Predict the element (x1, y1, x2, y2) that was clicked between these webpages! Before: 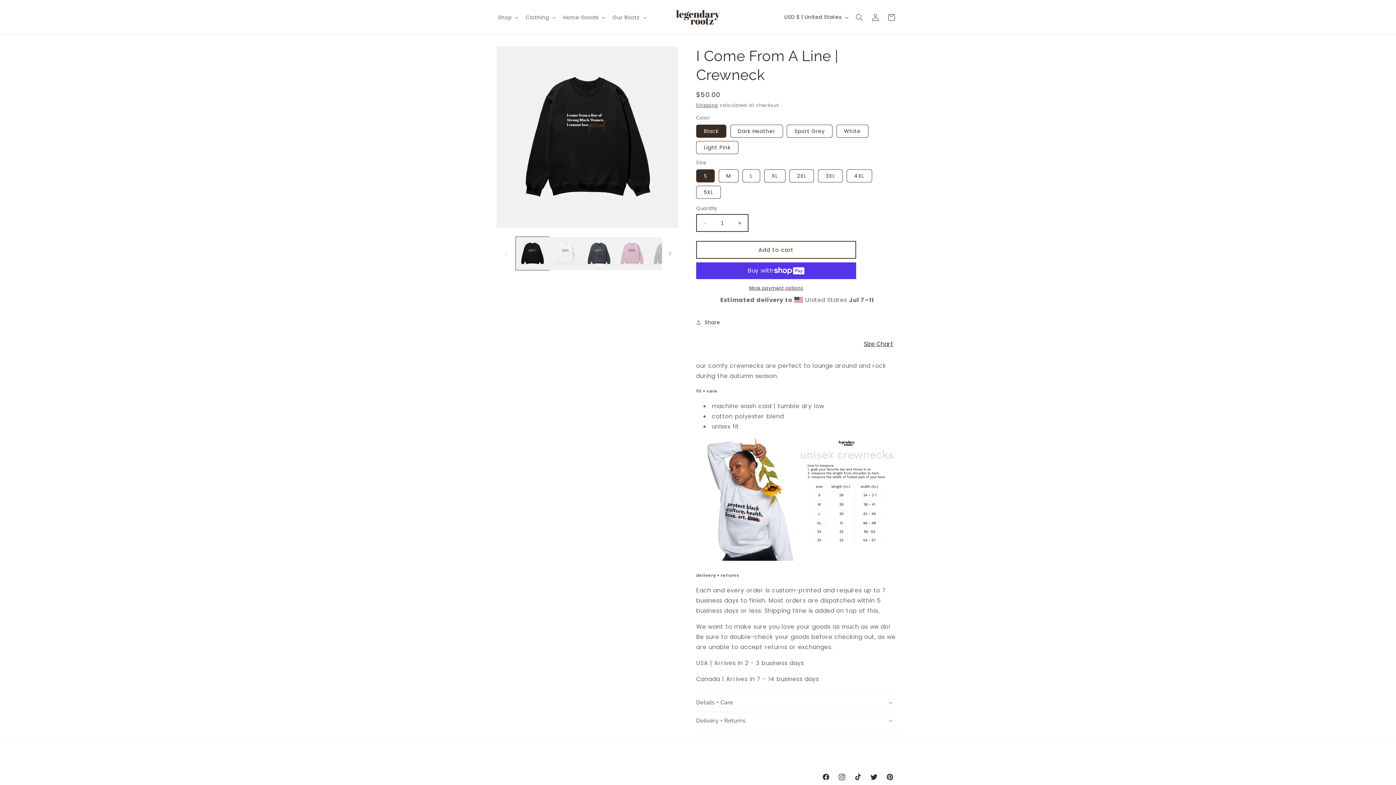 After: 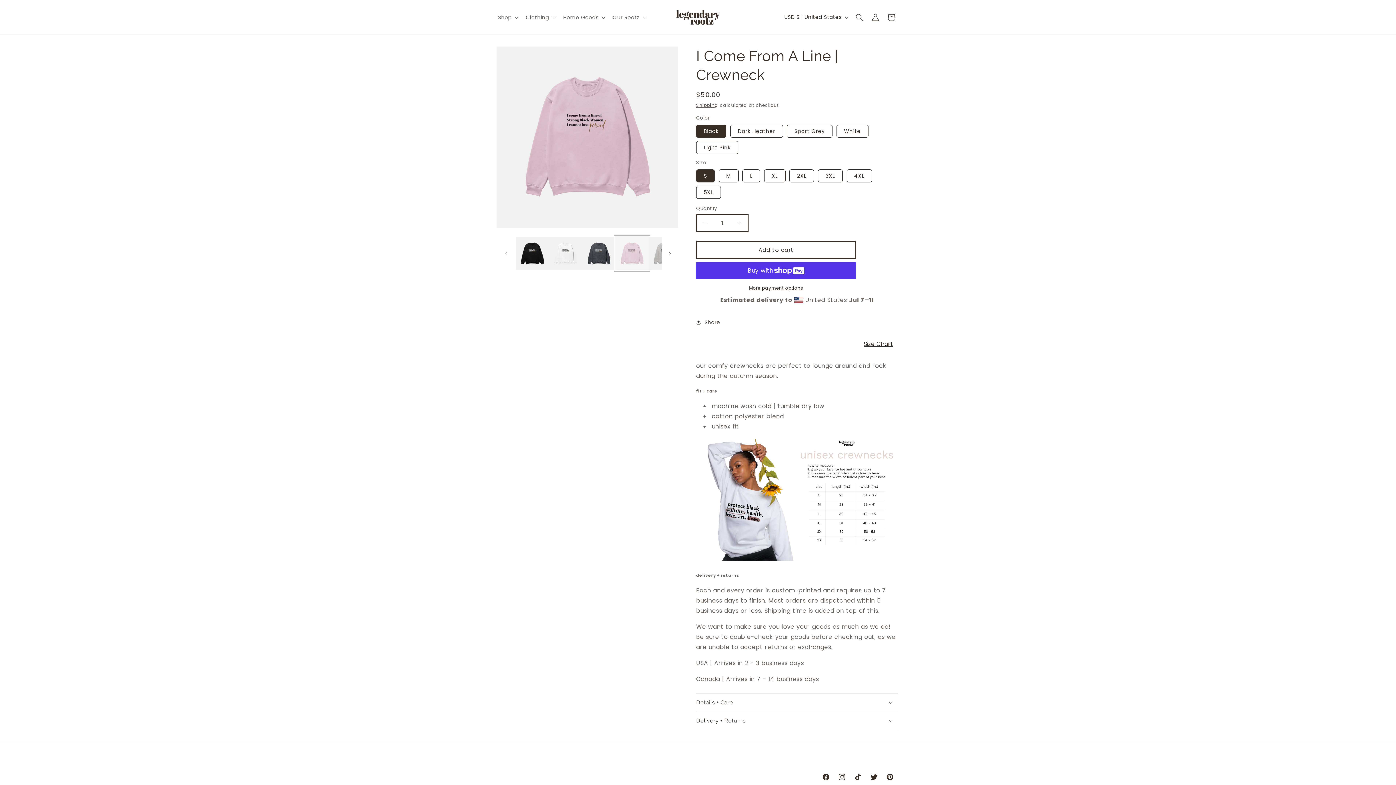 Action: bbox: (615, 237, 648, 270) label: Load image 4 in gallery view